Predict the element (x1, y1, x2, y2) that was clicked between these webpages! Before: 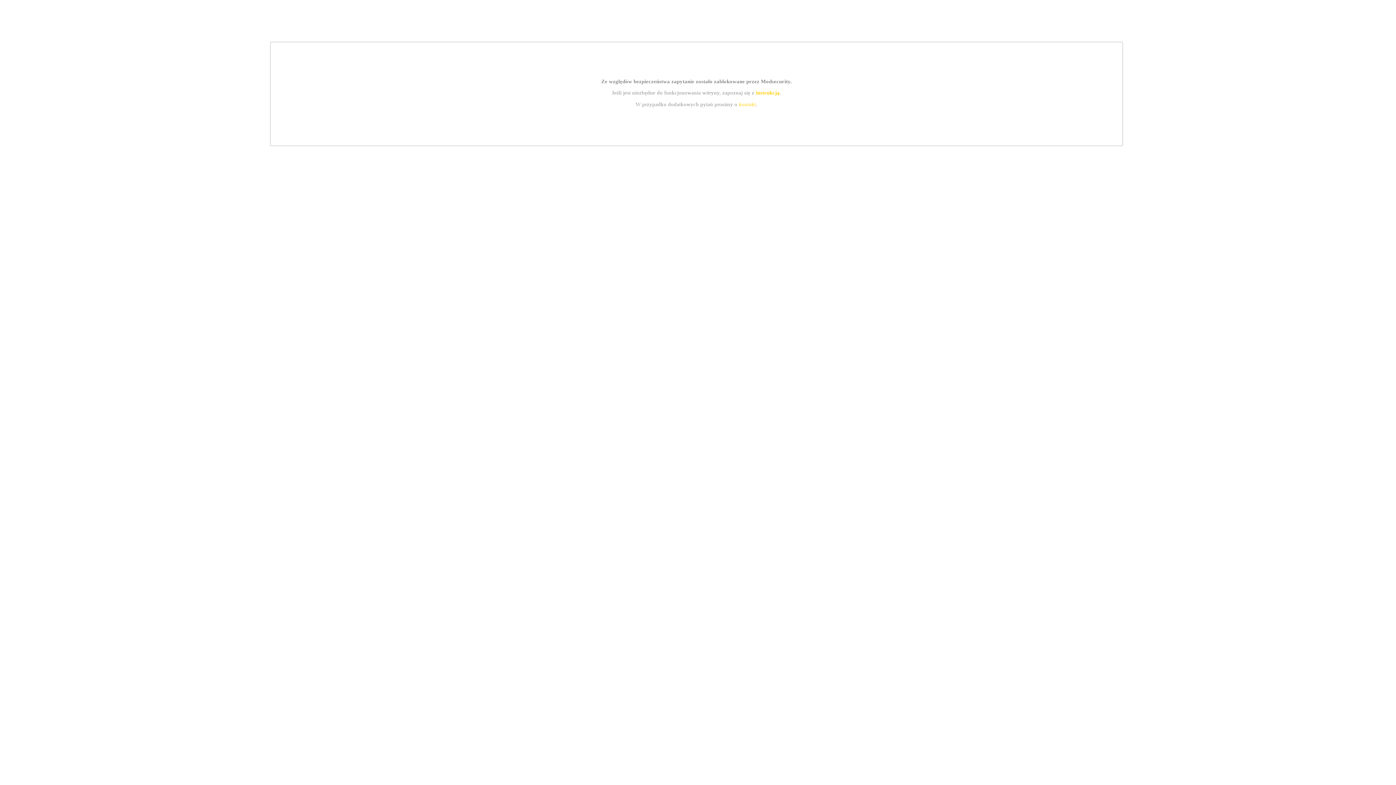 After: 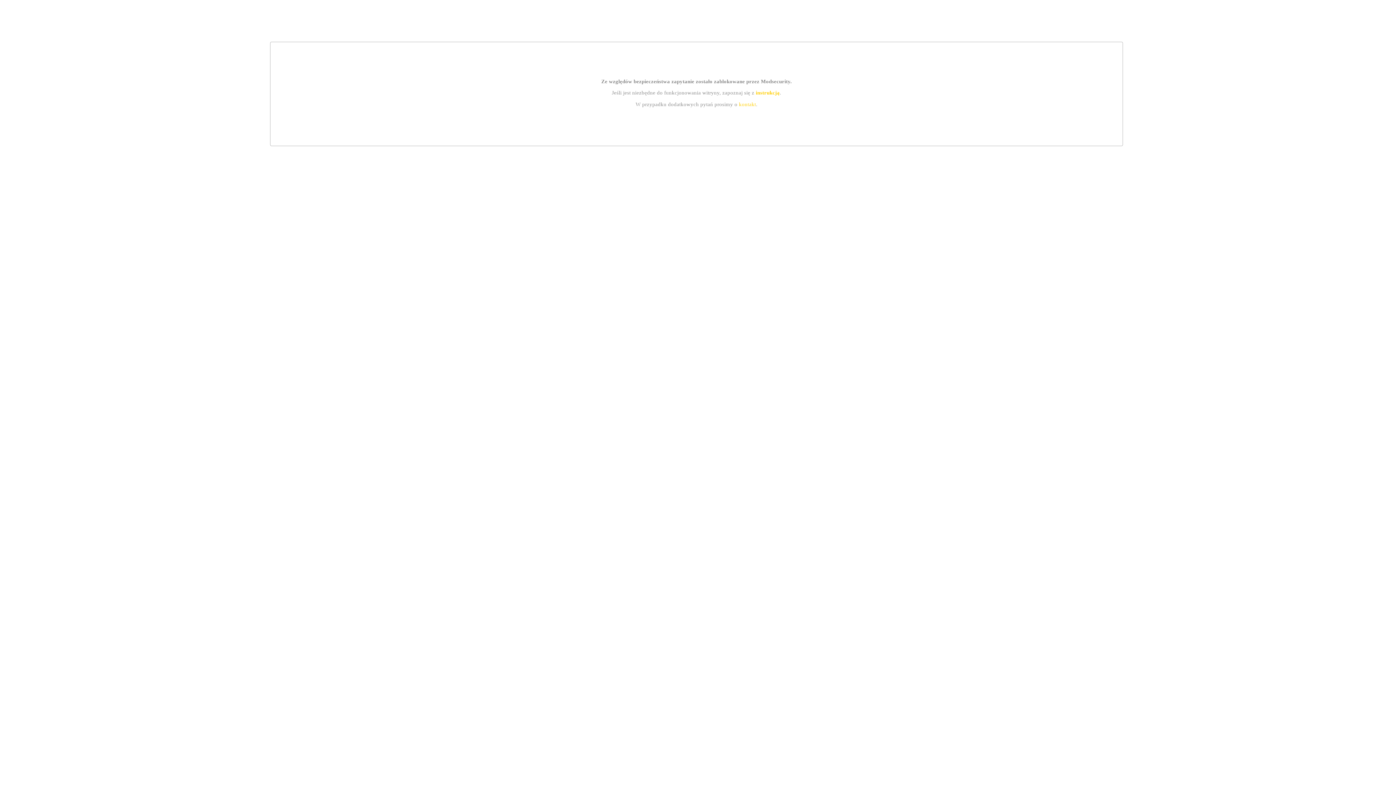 Action: bbox: (739, 101, 756, 107) label: kontakt